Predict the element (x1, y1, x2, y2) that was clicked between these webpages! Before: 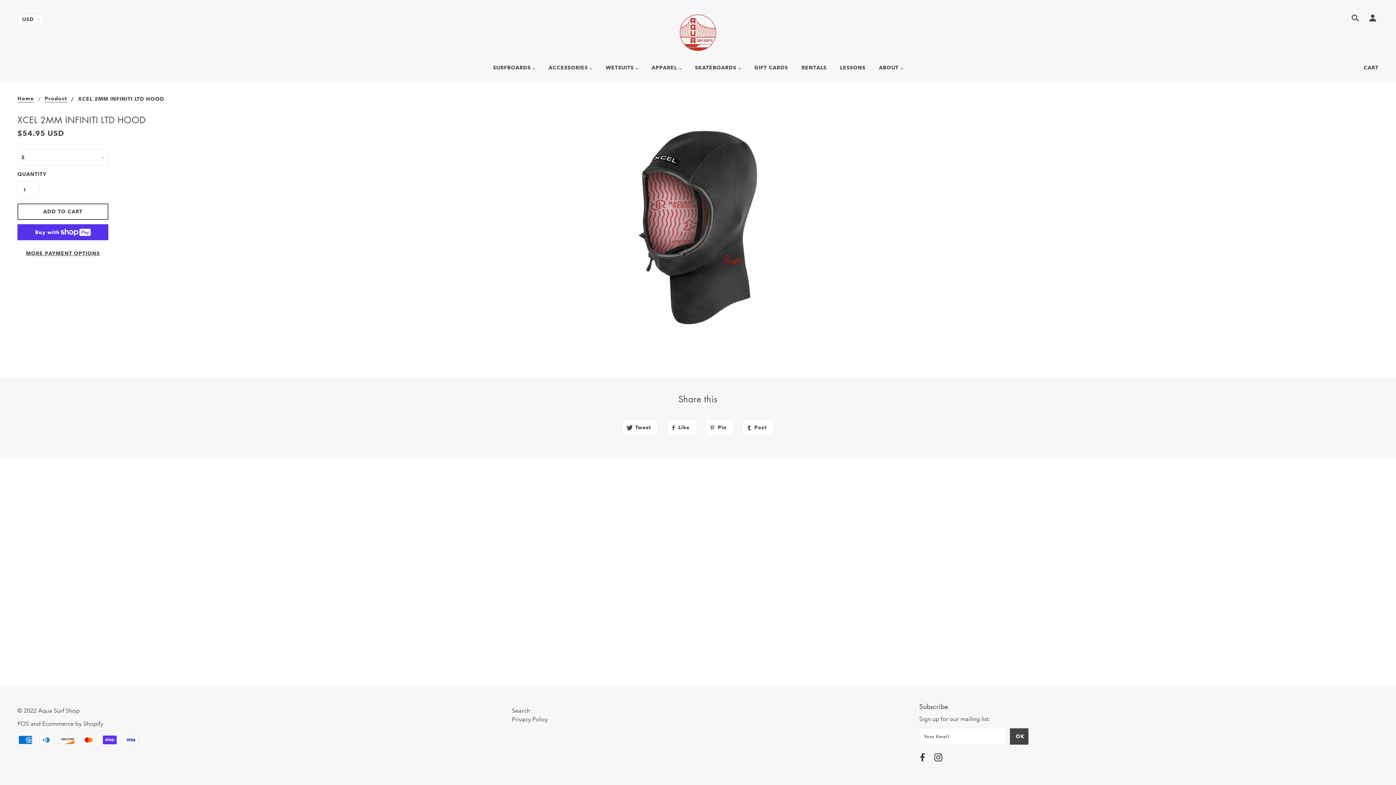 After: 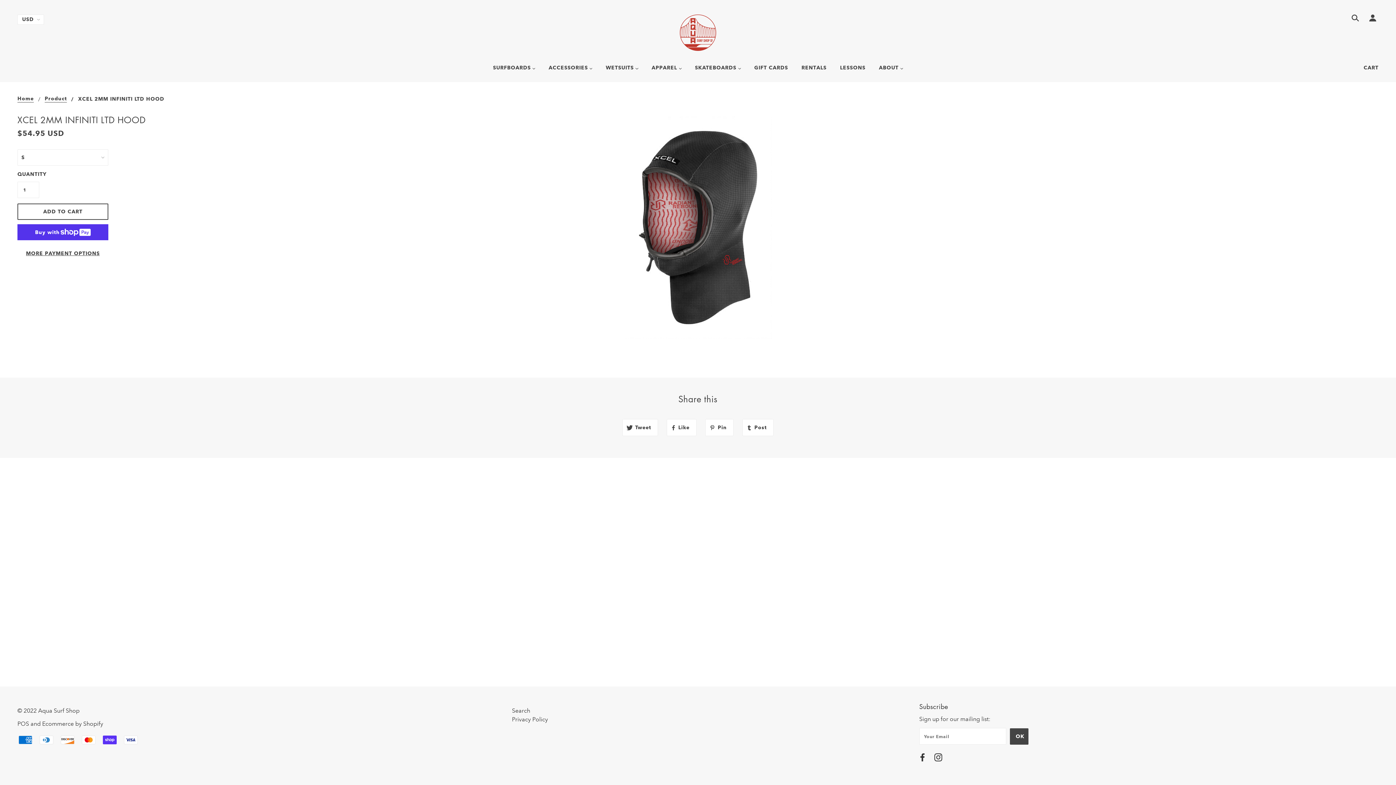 Action: bbox: (932, 753, 944, 764) label: instagram